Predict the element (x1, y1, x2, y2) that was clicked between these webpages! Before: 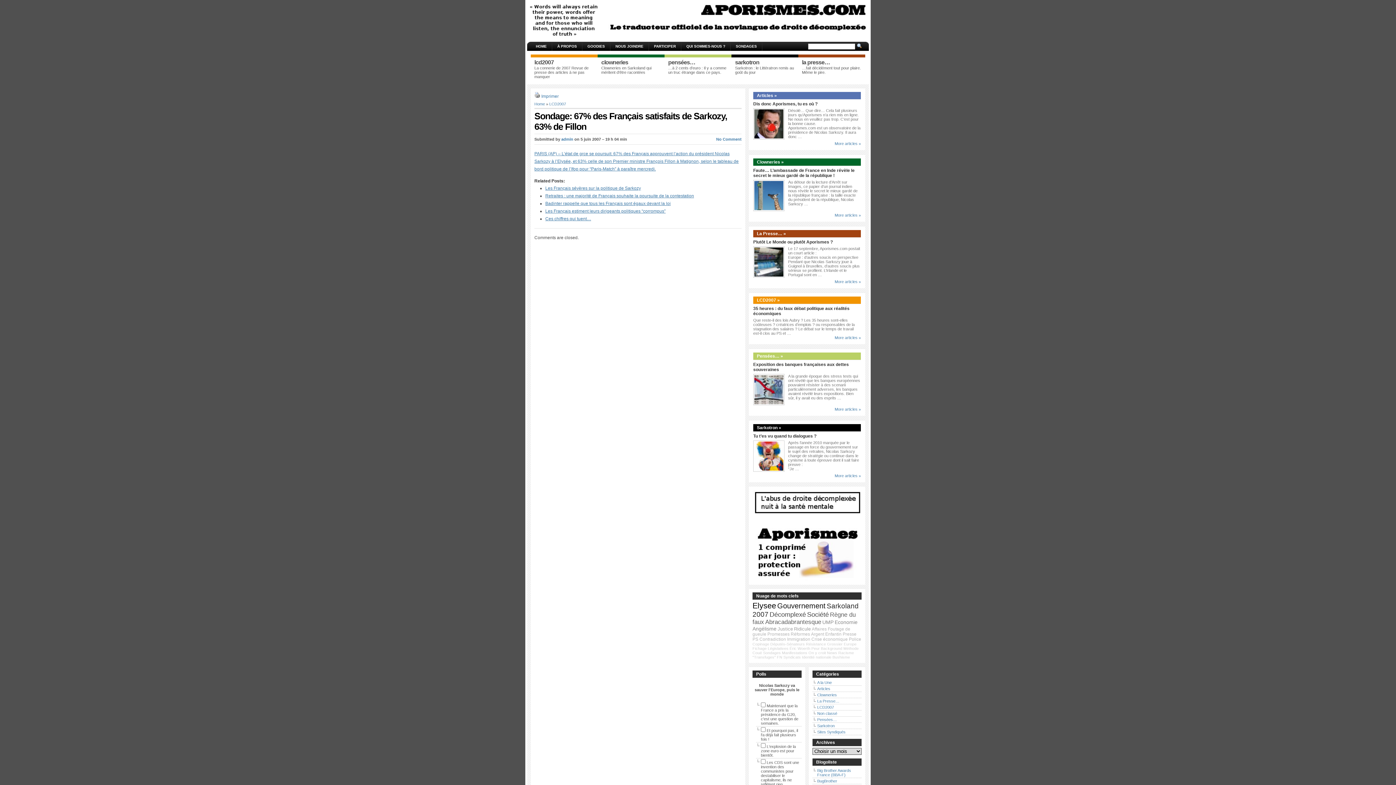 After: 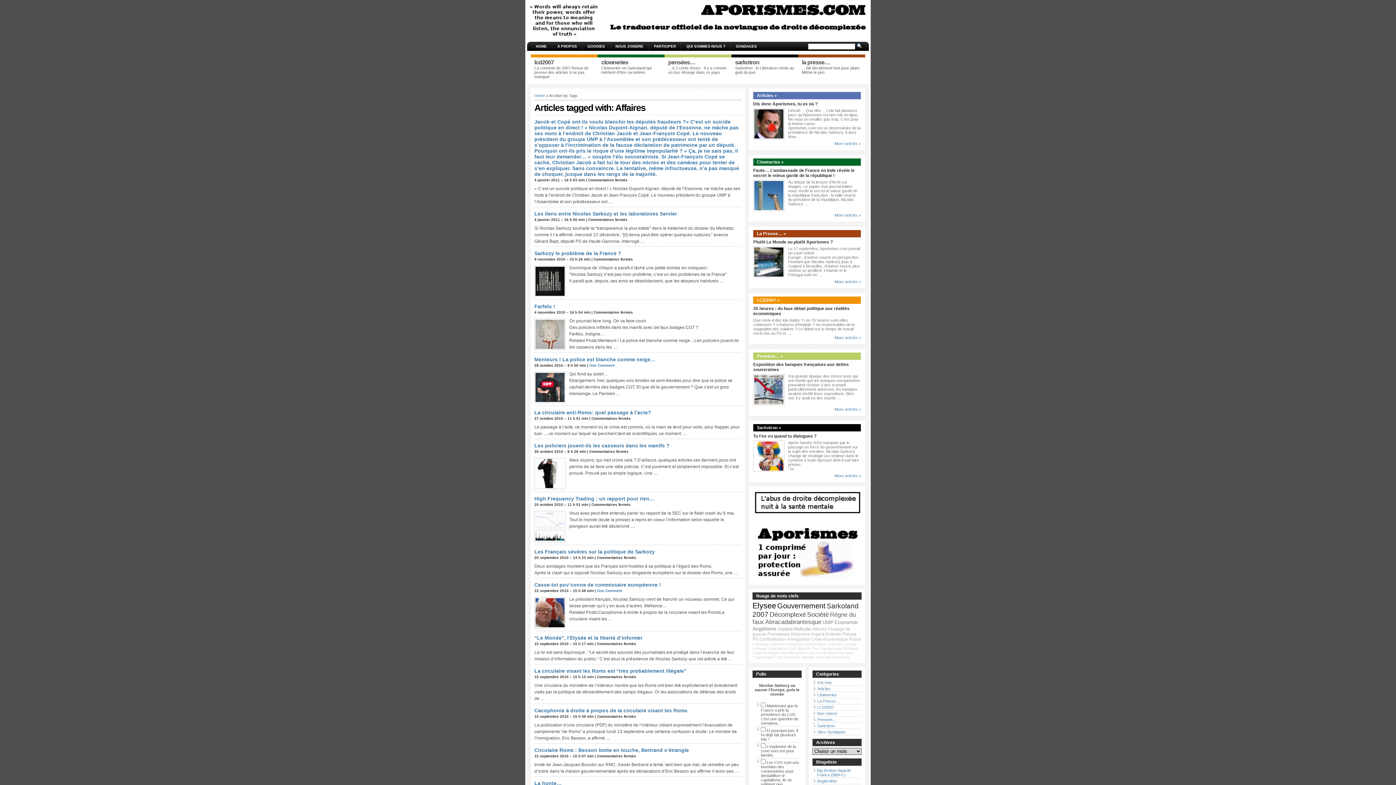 Action: bbox: (812, 626, 826, 632) label: Affaires